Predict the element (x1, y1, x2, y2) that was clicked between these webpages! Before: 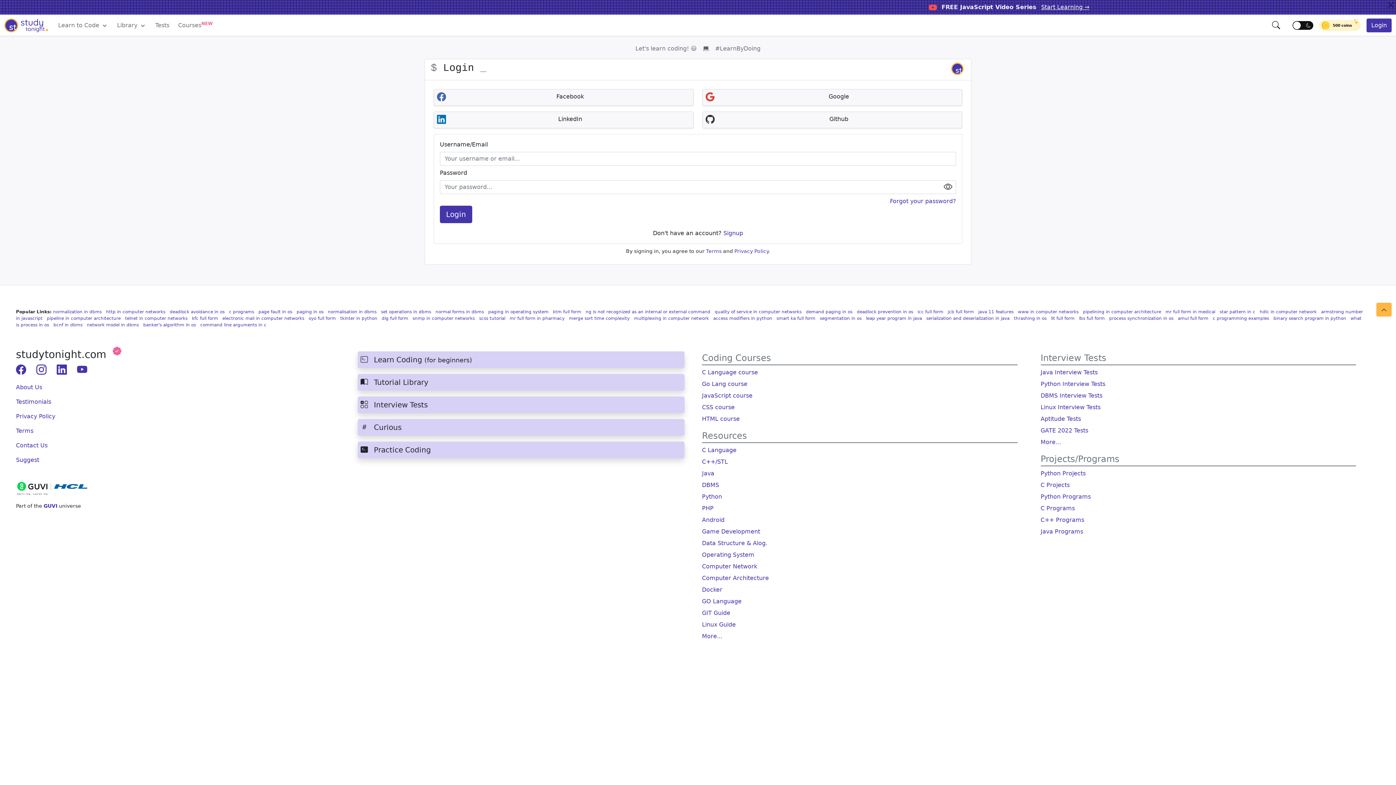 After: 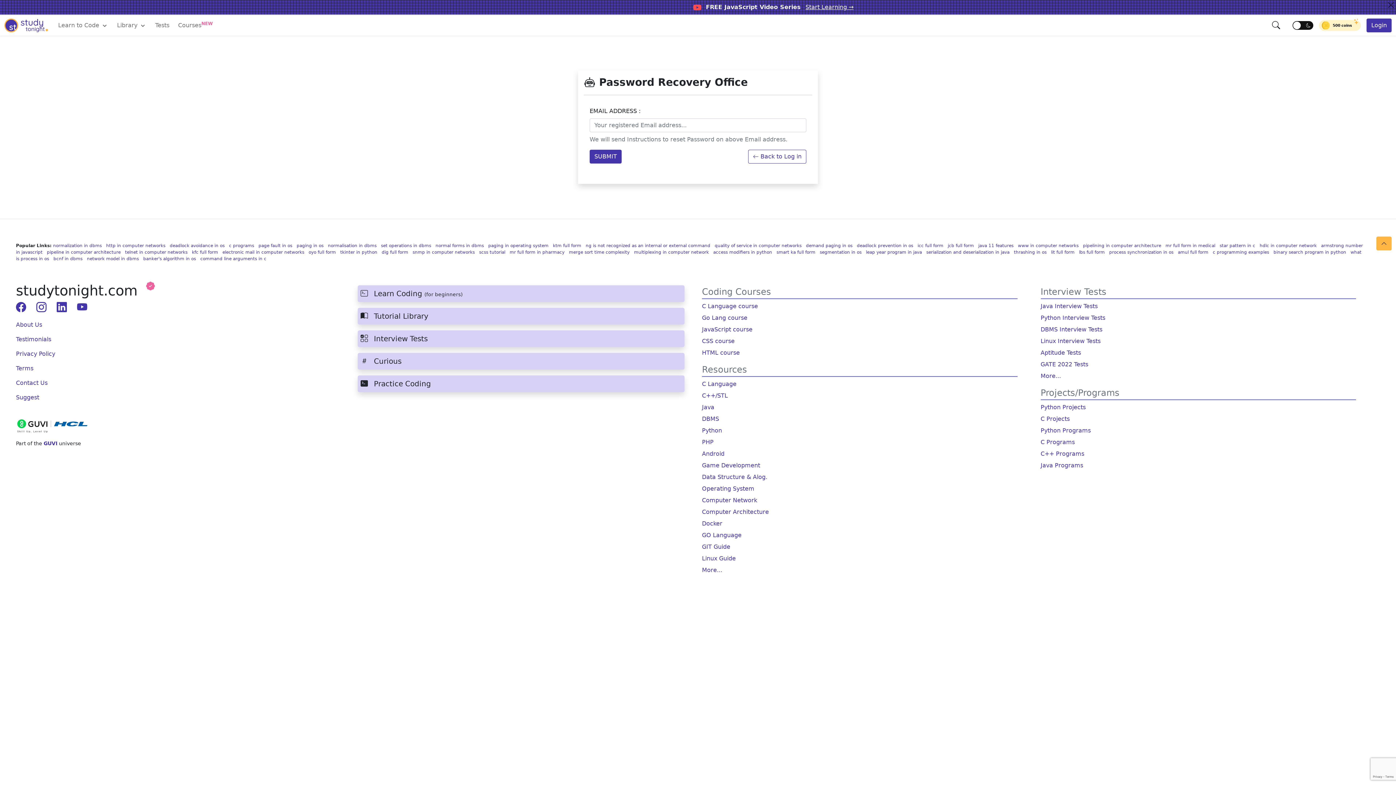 Action: bbox: (890, 197, 956, 204) label: Forgot your password?